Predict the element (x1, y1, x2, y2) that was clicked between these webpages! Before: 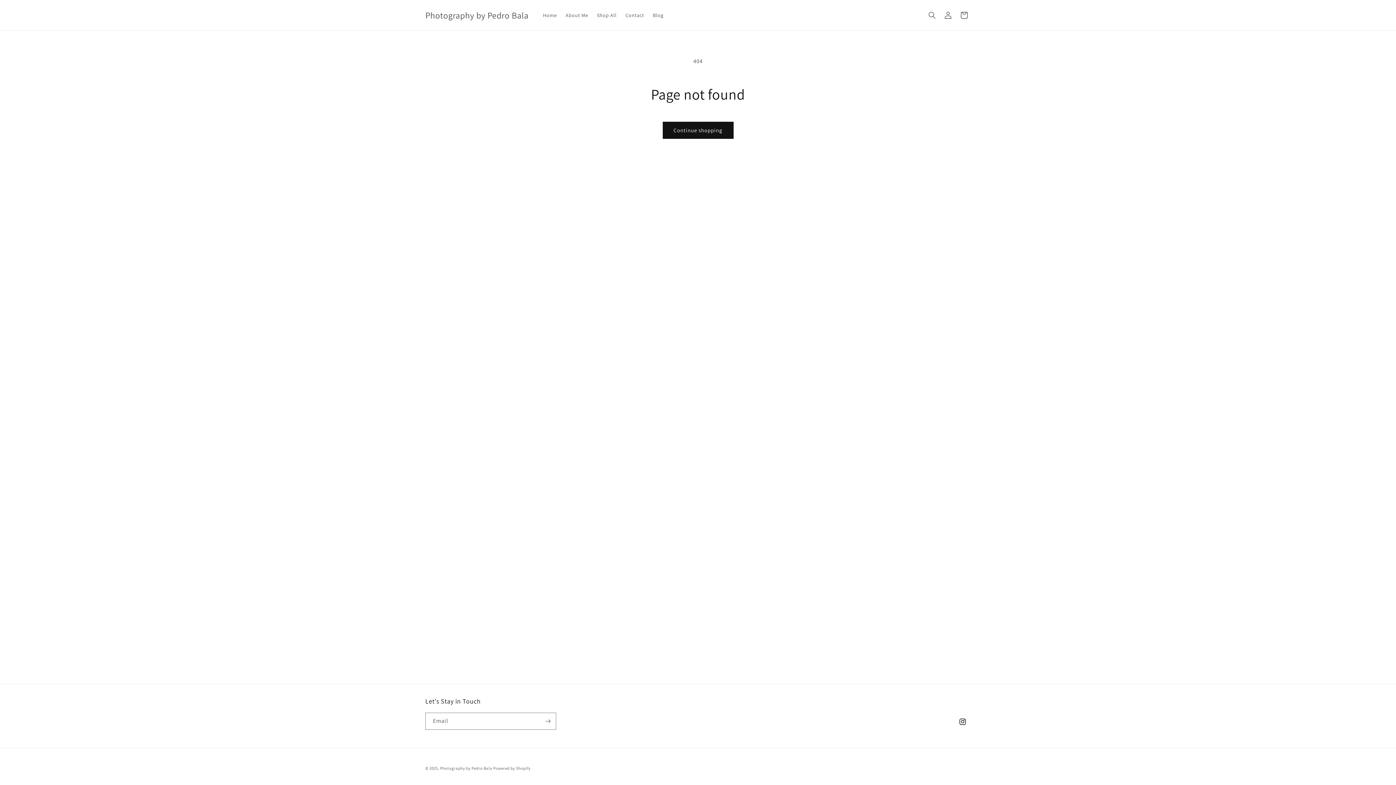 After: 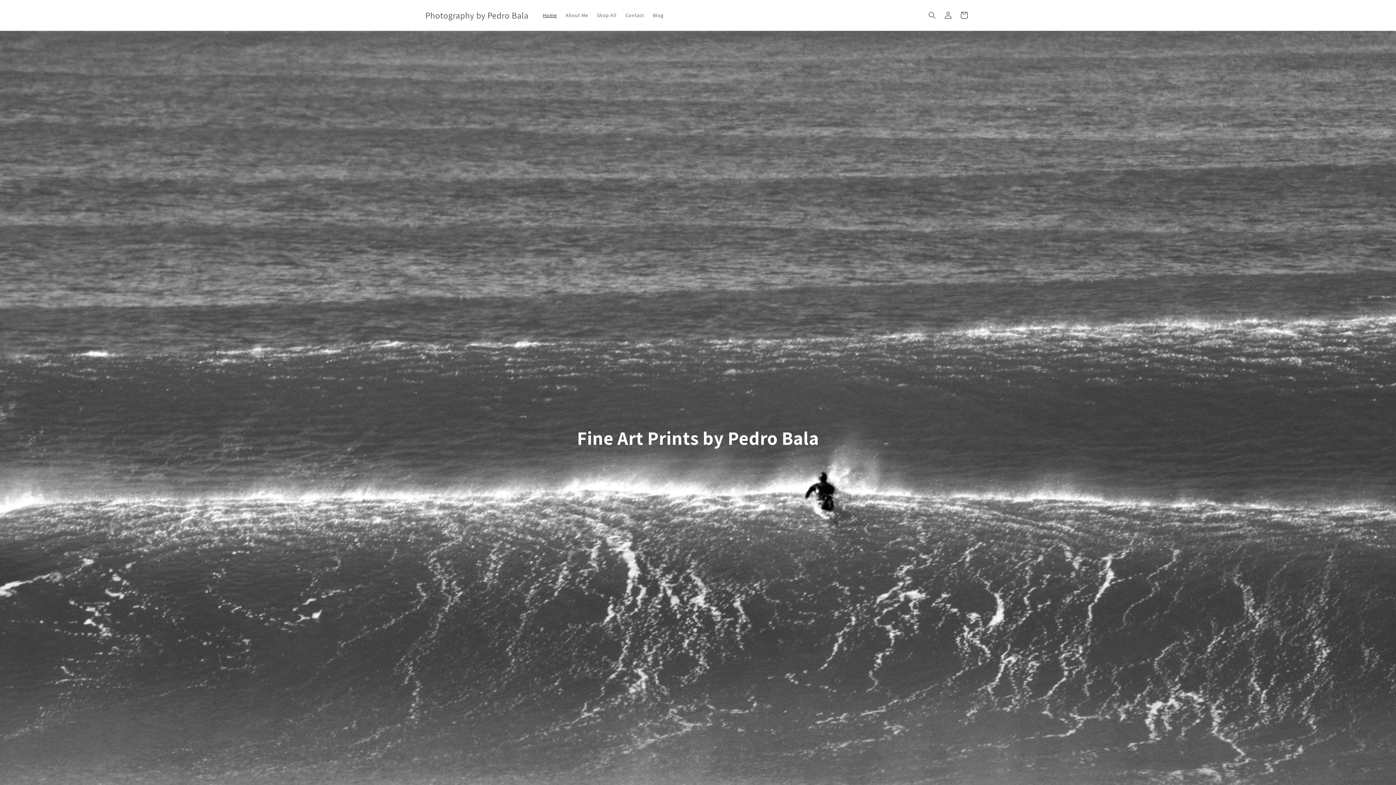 Action: label: Home bbox: (538, 7, 561, 22)